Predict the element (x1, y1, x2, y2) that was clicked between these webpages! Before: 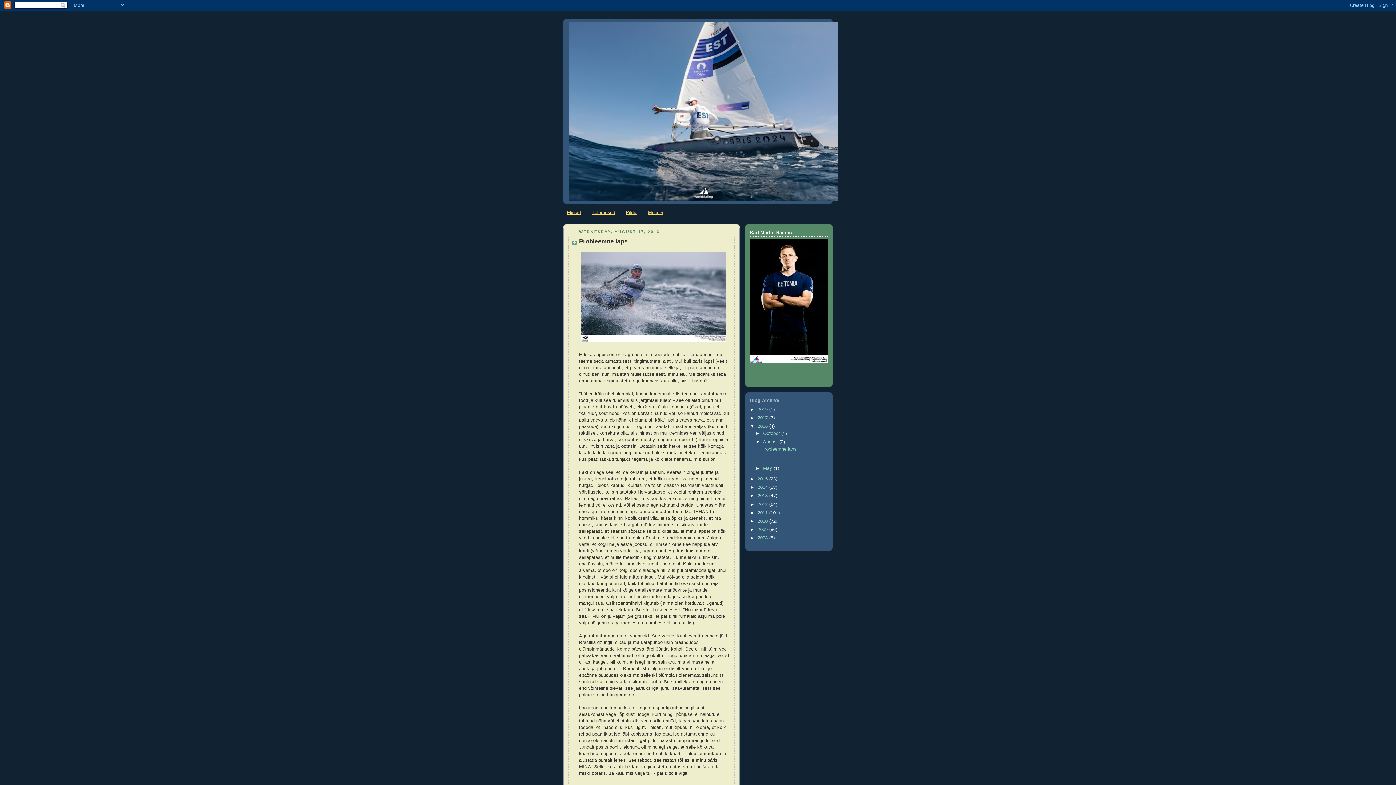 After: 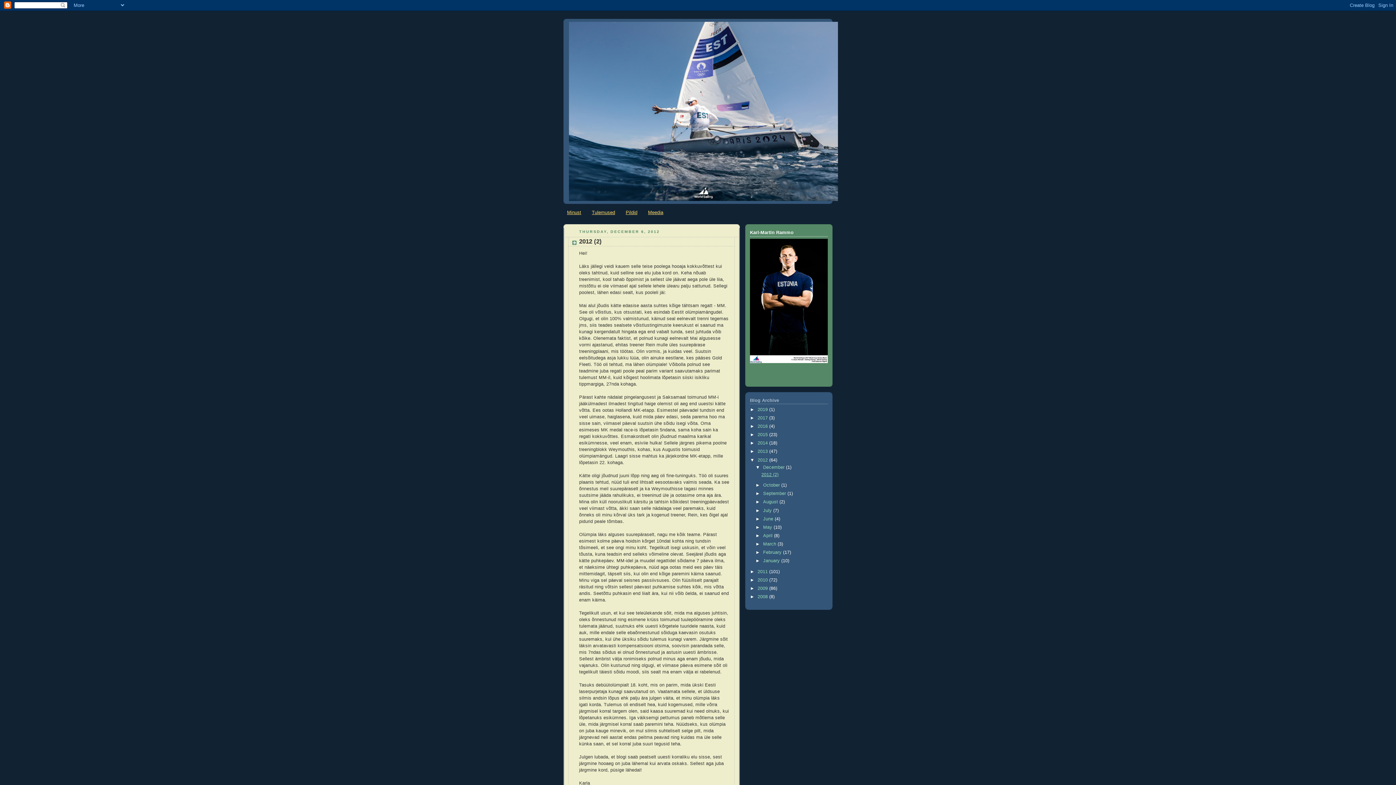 Action: bbox: (757, 502, 769, 507) label: 2012 